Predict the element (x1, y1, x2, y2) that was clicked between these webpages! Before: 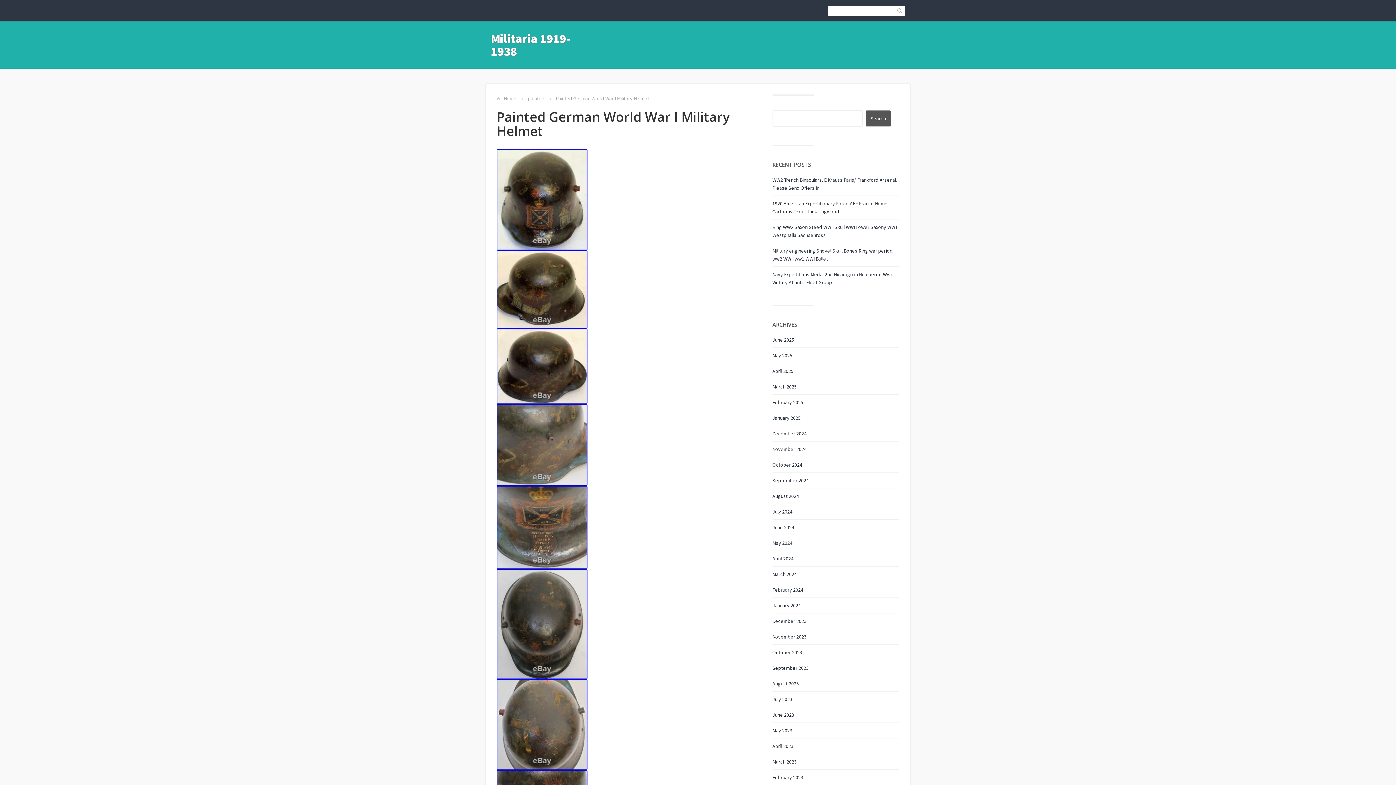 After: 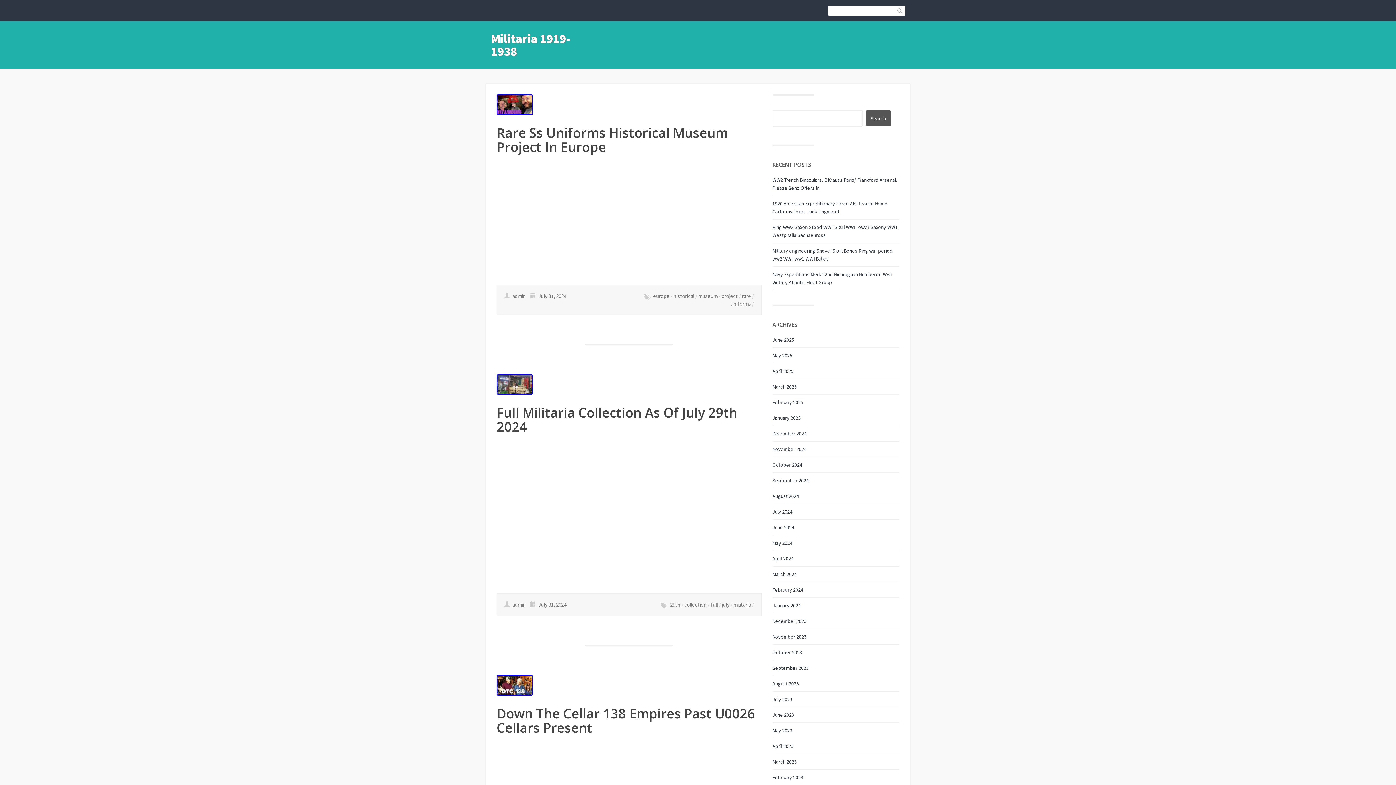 Action: label: July 2024 bbox: (772, 508, 792, 515)